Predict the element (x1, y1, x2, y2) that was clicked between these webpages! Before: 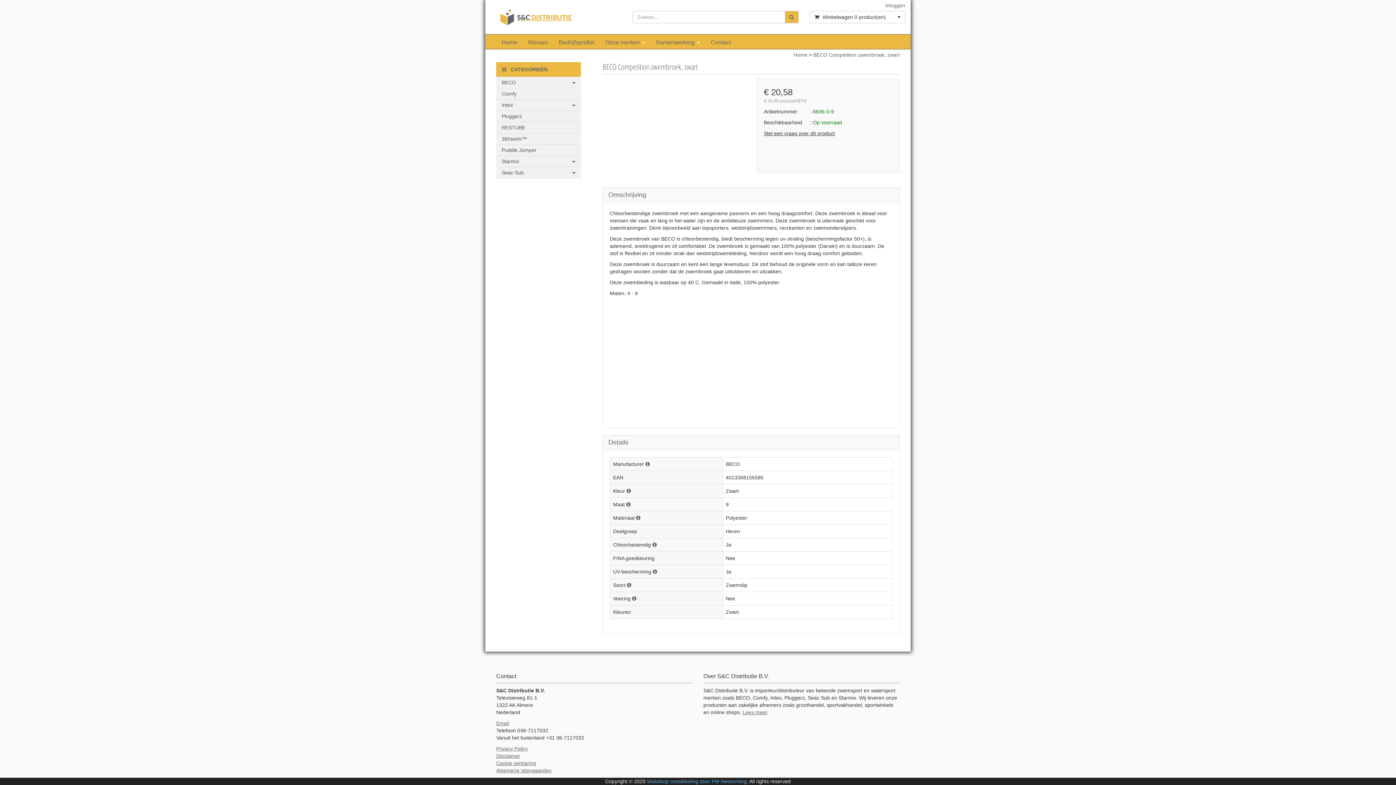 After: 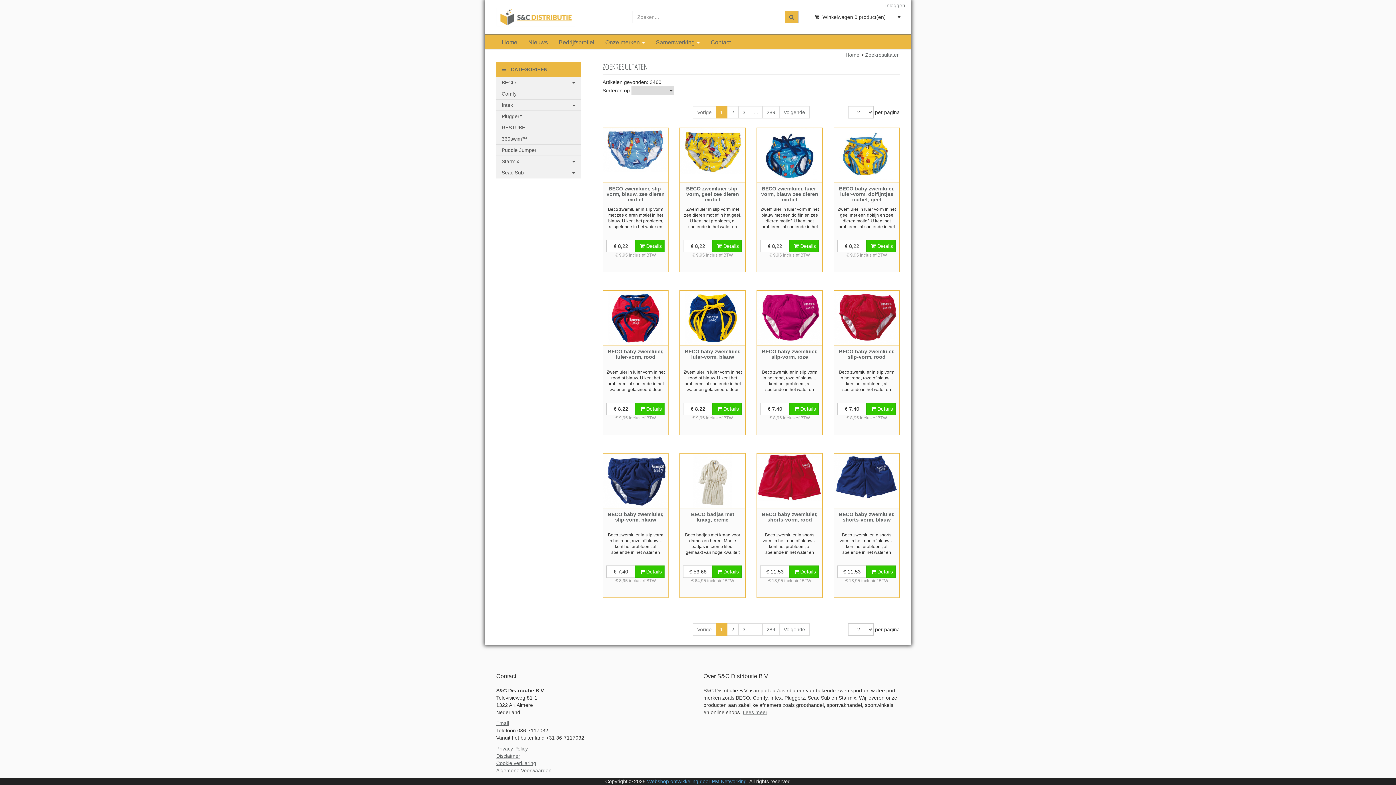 Action: bbox: (785, 10, 798, 23)